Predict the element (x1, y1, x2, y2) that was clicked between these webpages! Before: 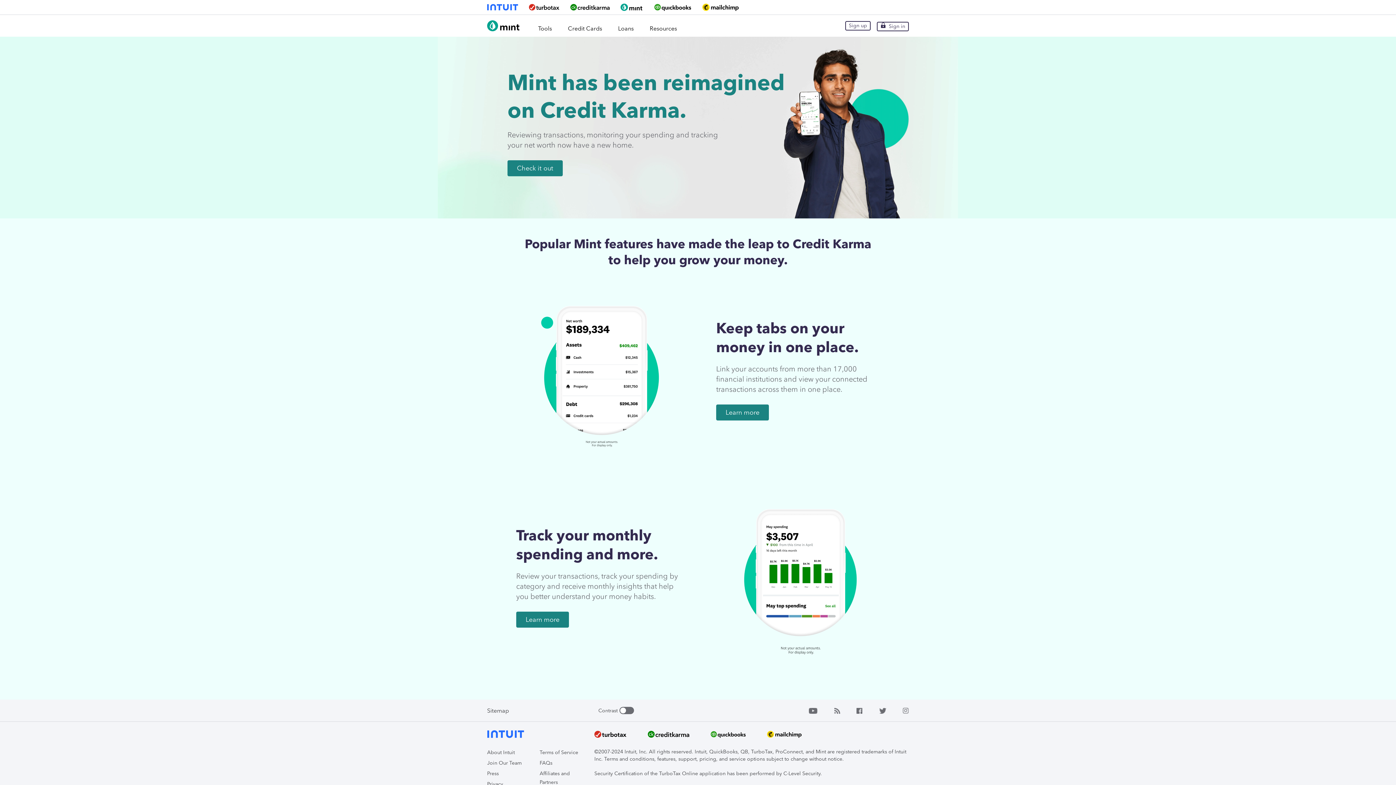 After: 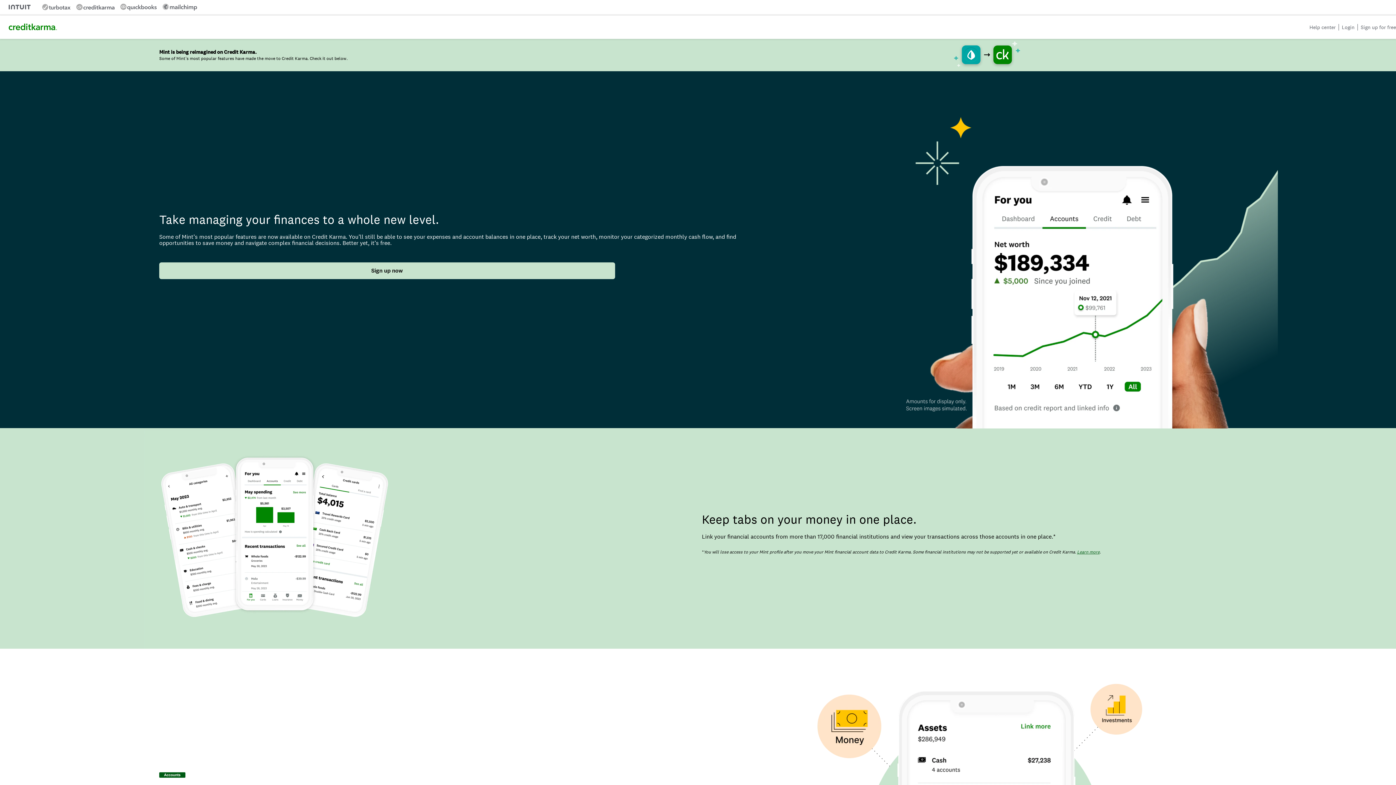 Action: bbox: (507, 160, 562, 176) label: Check it out